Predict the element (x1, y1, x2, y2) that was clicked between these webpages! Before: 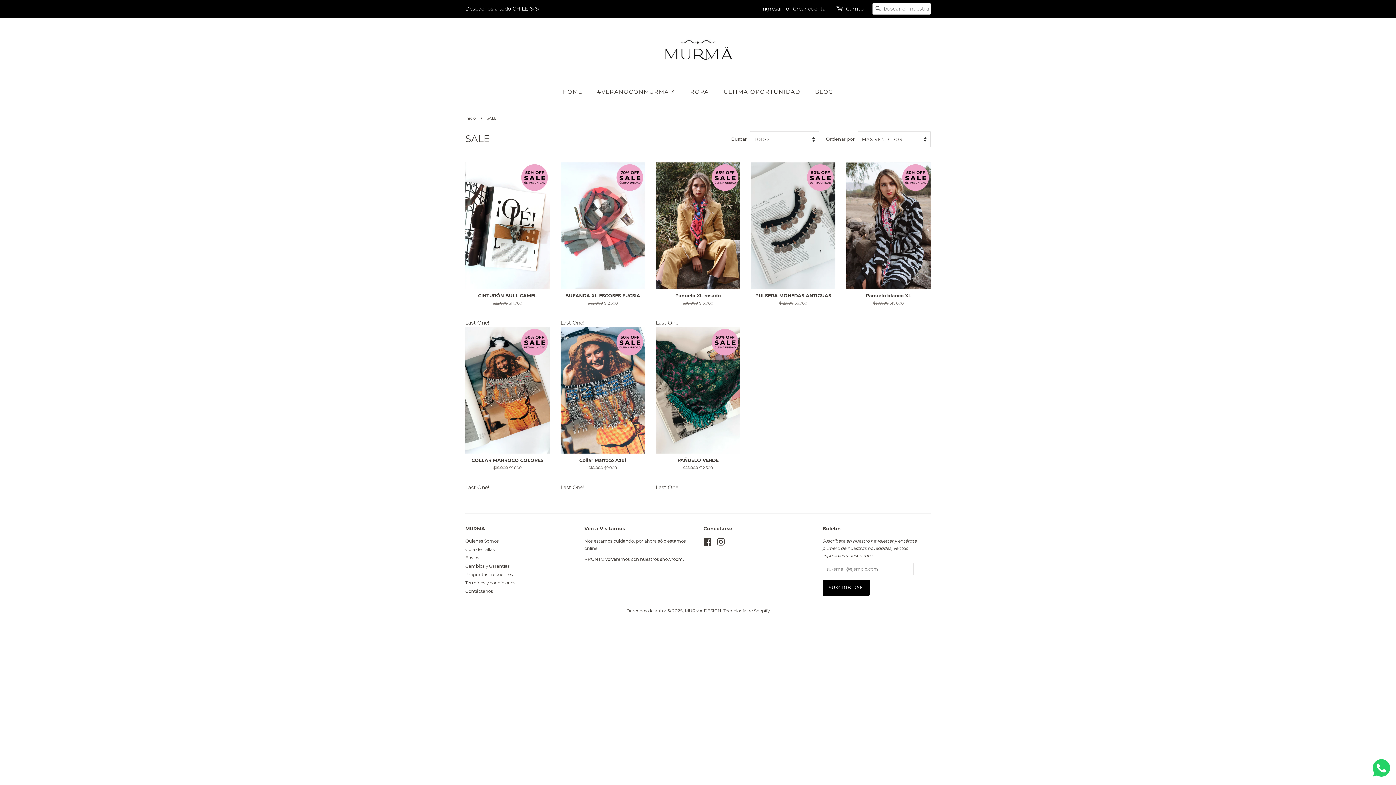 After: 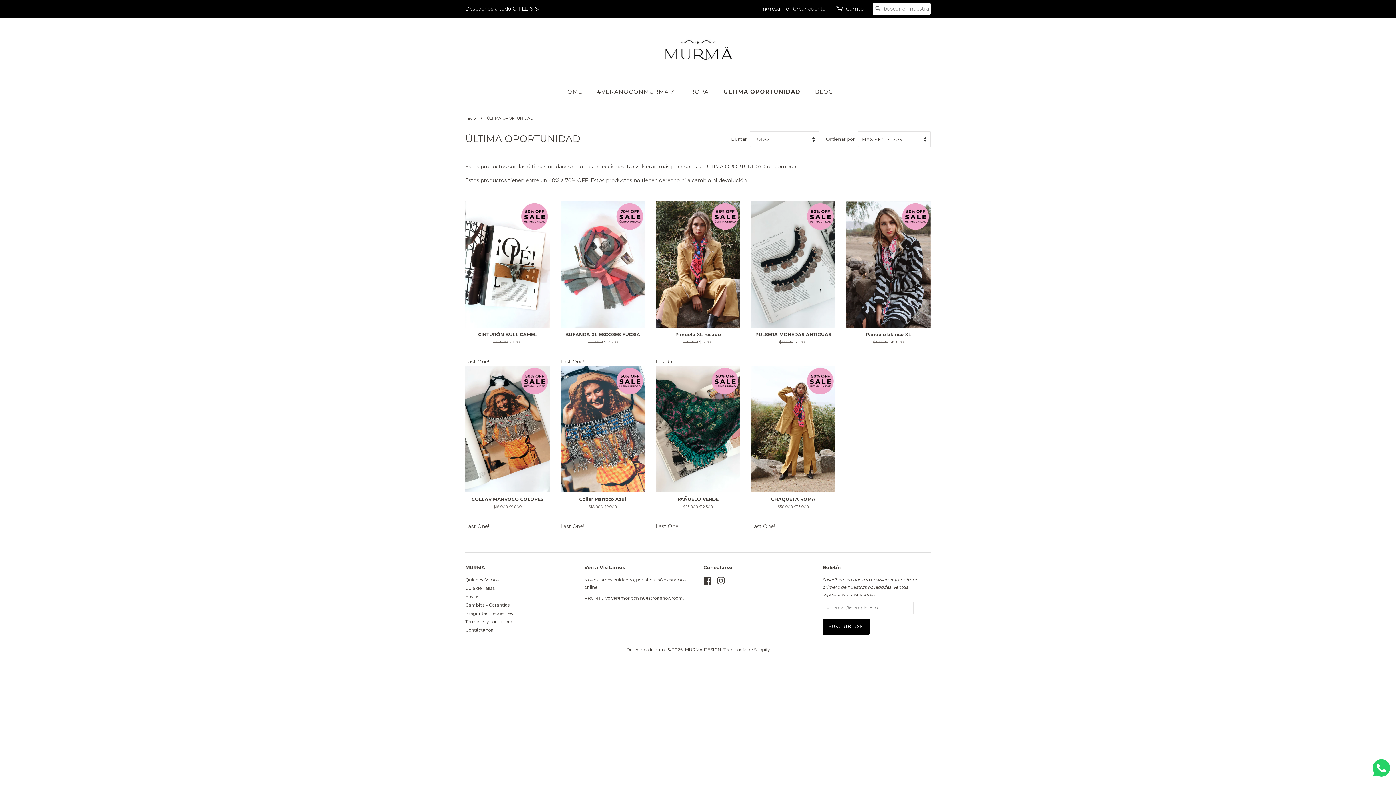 Action: bbox: (718, 84, 807, 98) label: ULTIMA OPORTUNIDAD